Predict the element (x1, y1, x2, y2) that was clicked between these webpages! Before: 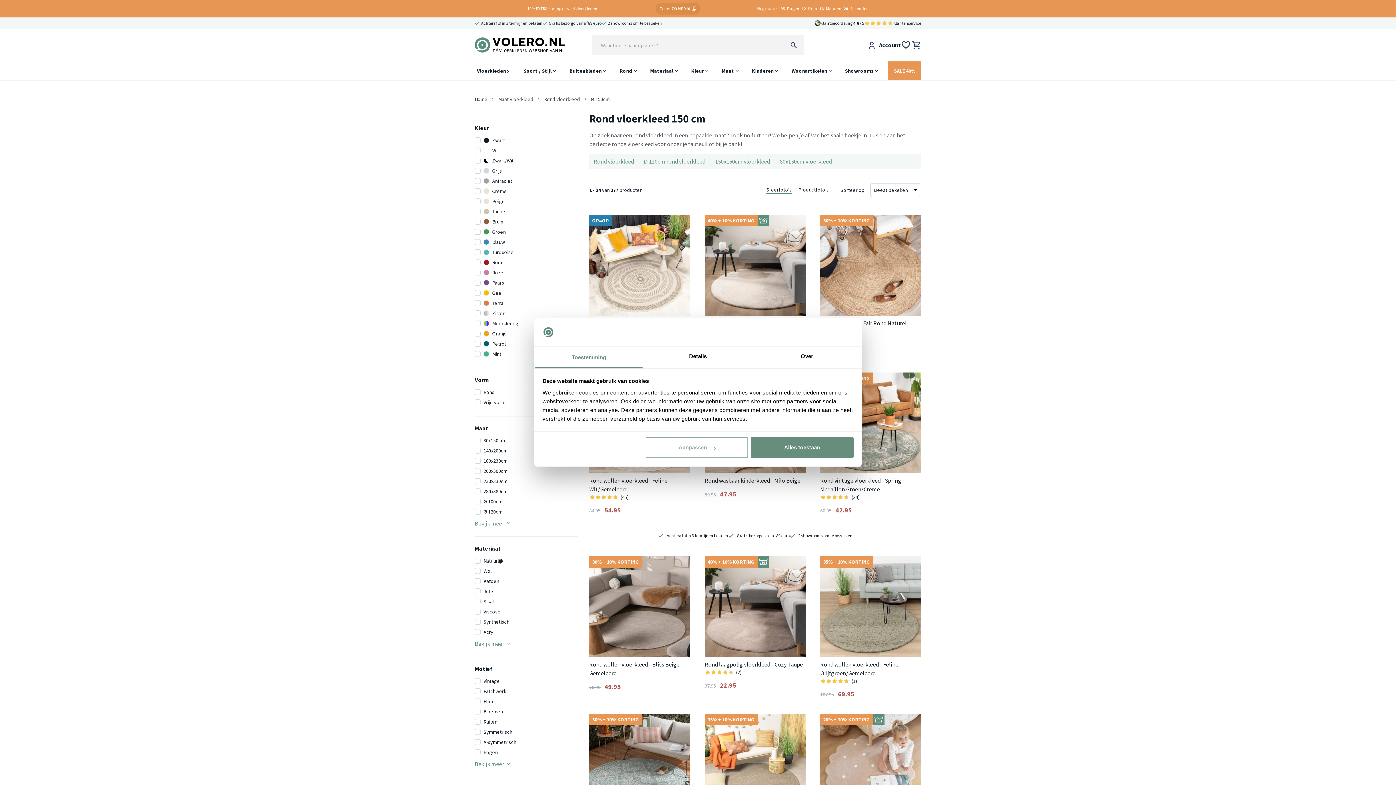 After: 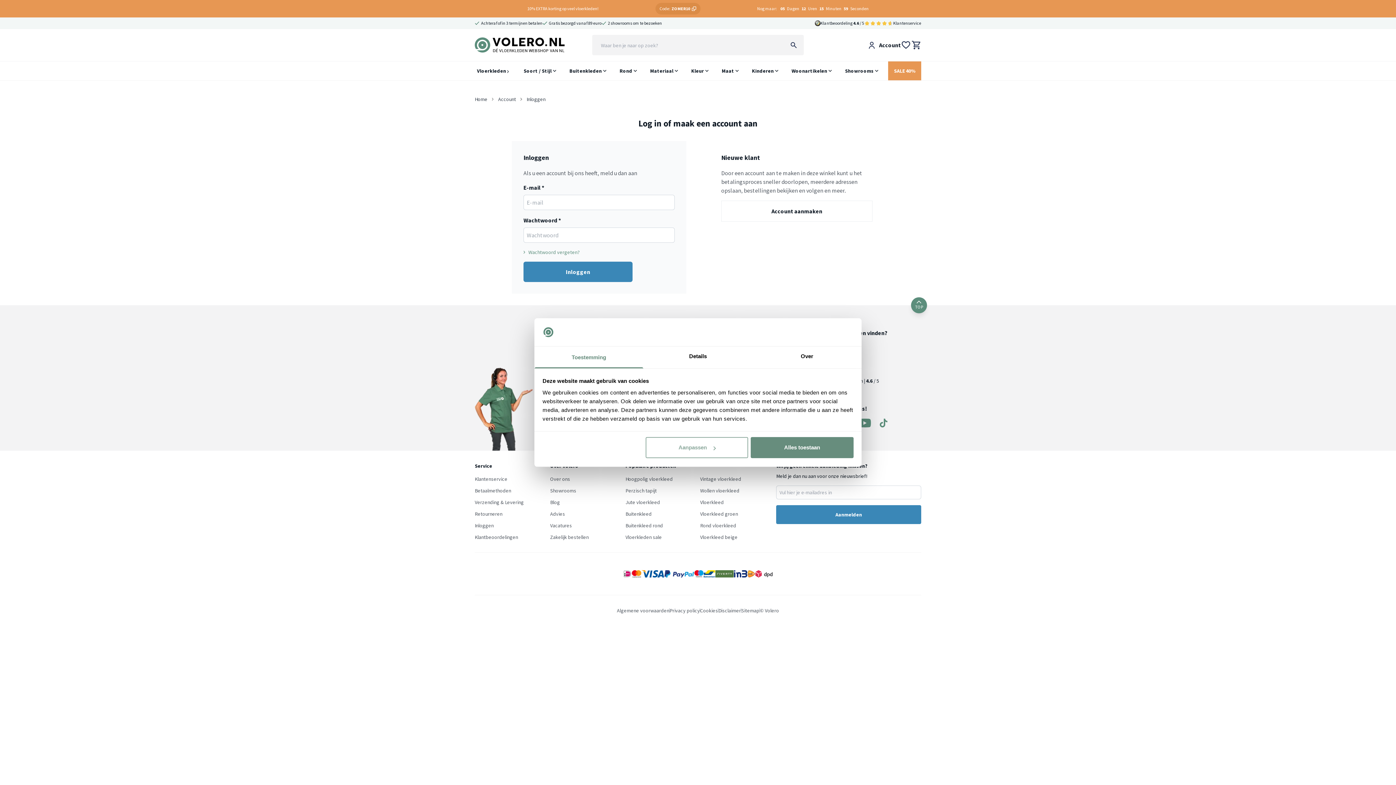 Action: bbox: (867, 40, 901, 49) label: Account